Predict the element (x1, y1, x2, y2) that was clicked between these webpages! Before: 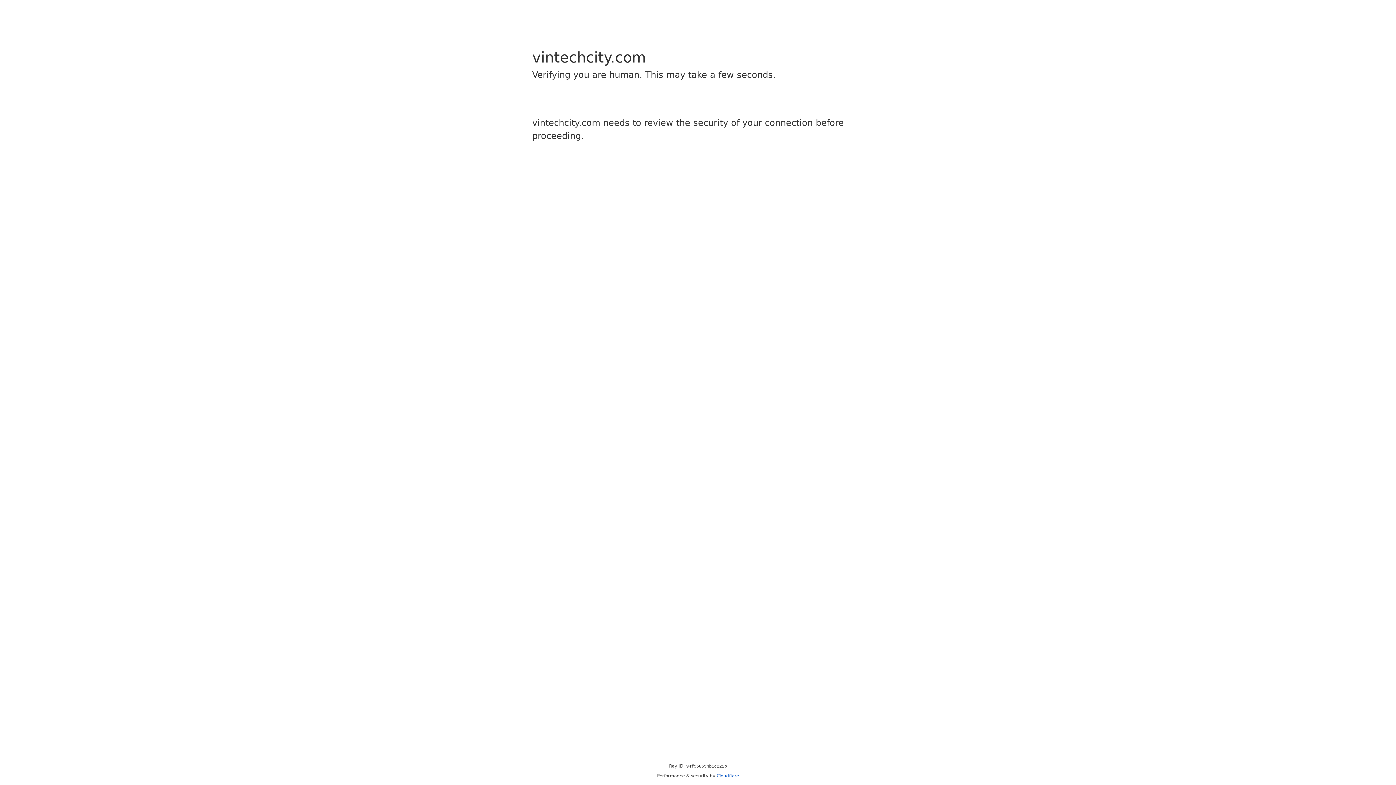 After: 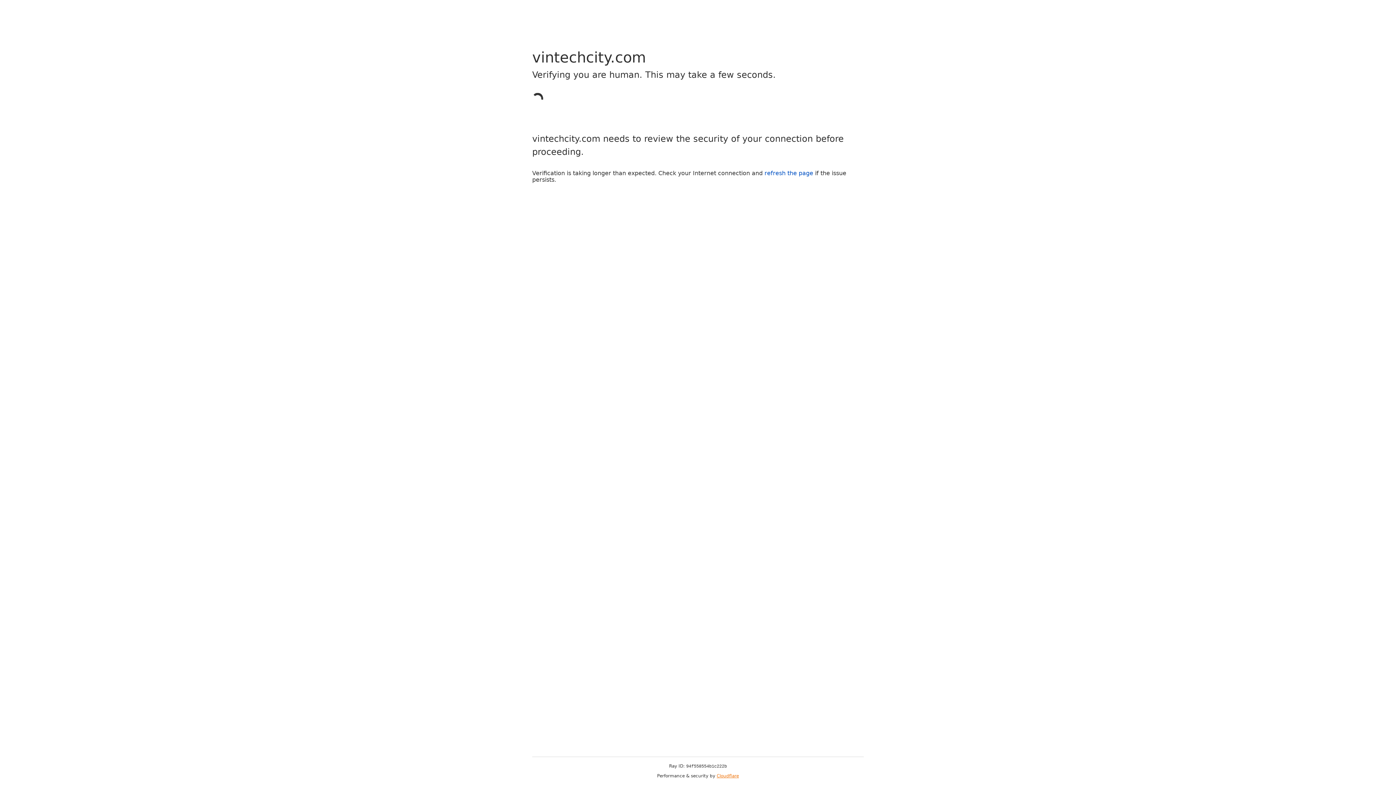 Action: label: Cloudflare bbox: (716, 773, 739, 778)